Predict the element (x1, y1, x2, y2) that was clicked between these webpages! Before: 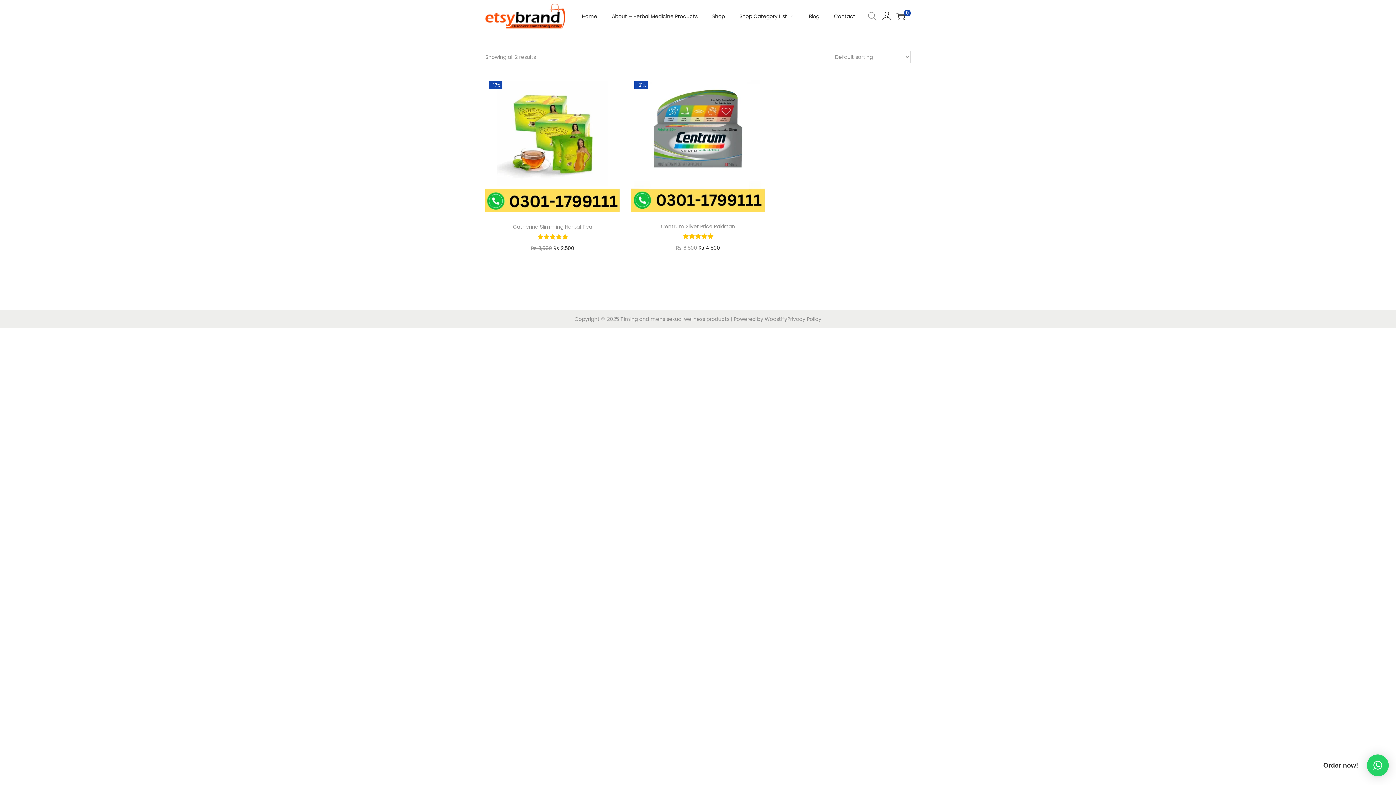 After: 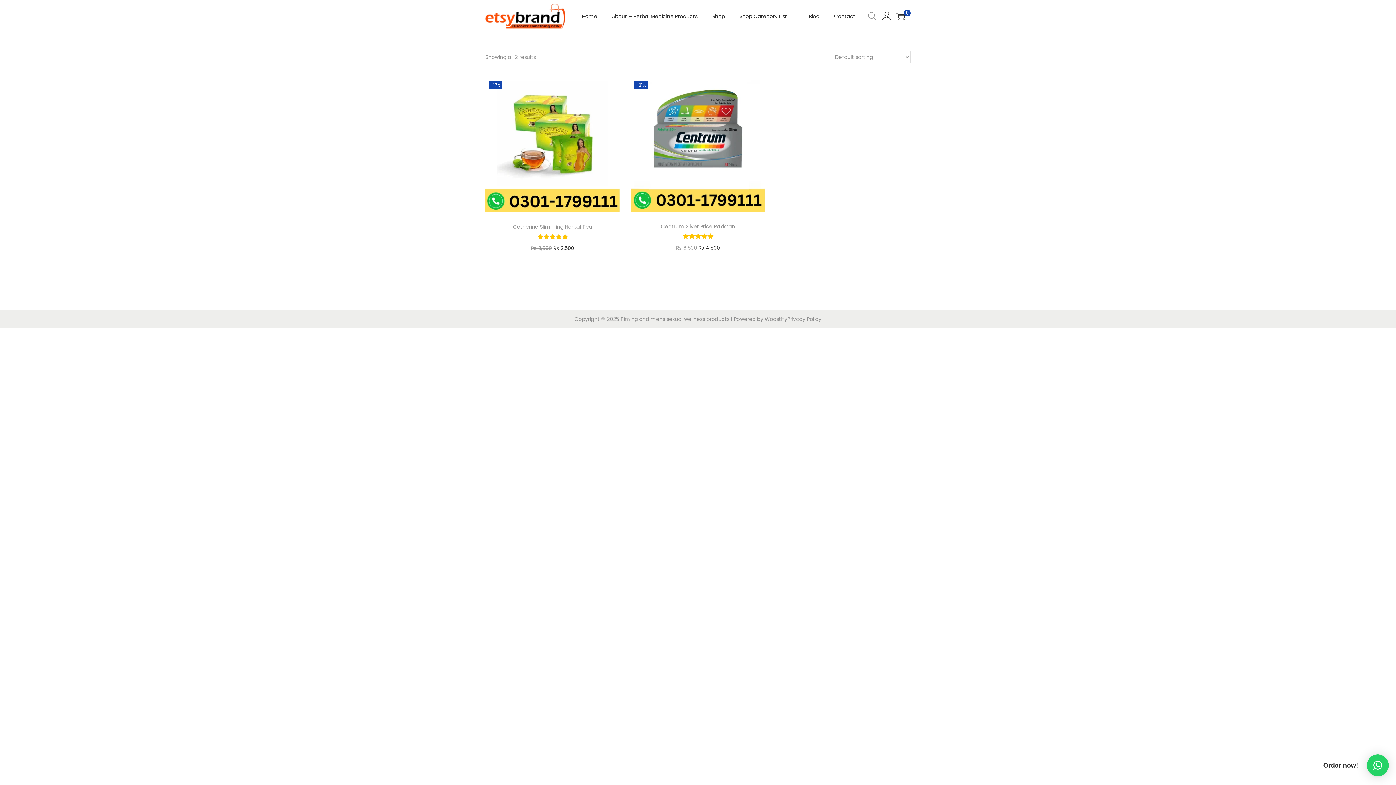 Action: bbox: (1367, 754, 1389, 776) label: ×
Order now!